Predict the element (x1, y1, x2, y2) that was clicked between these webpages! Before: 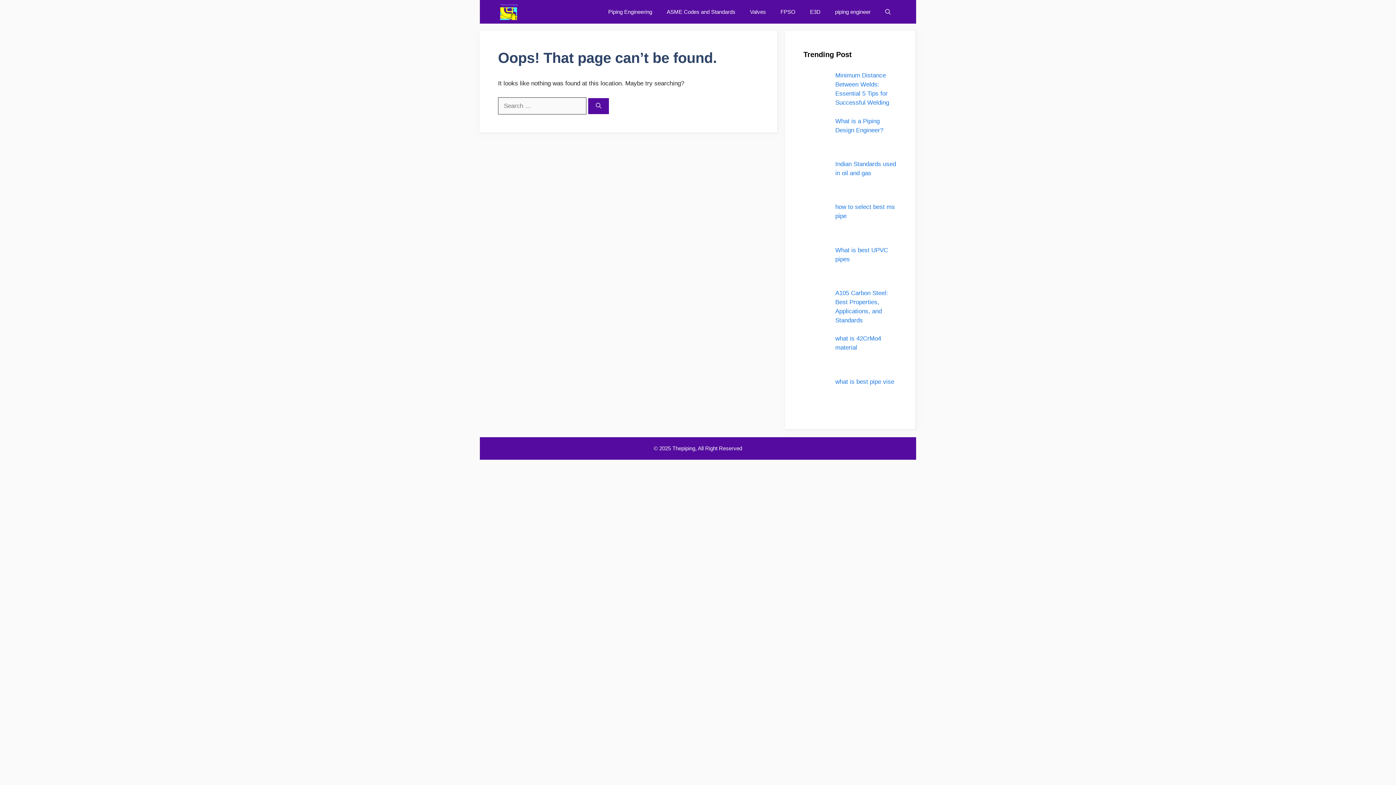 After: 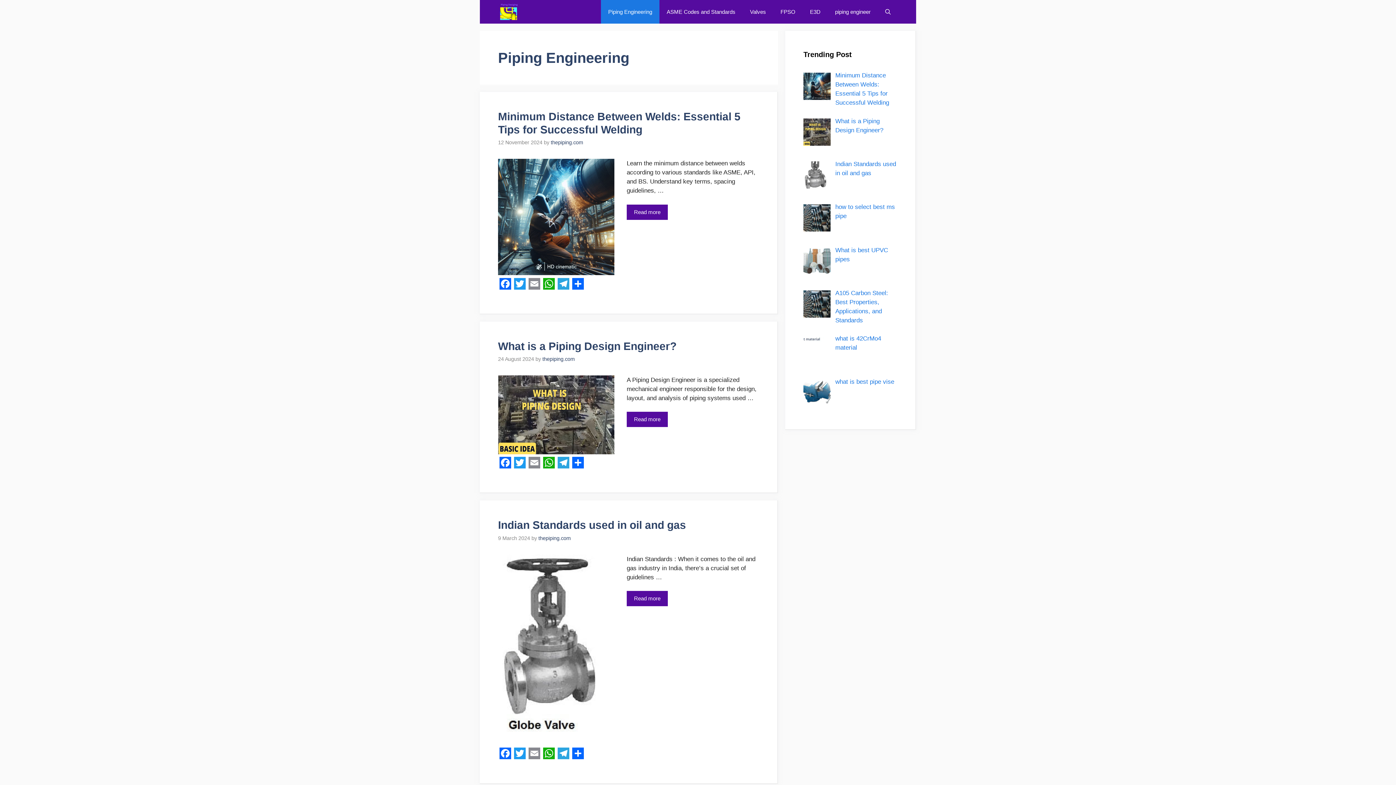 Action: bbox: (601, 0, 659, 23) label: Piping Engineering